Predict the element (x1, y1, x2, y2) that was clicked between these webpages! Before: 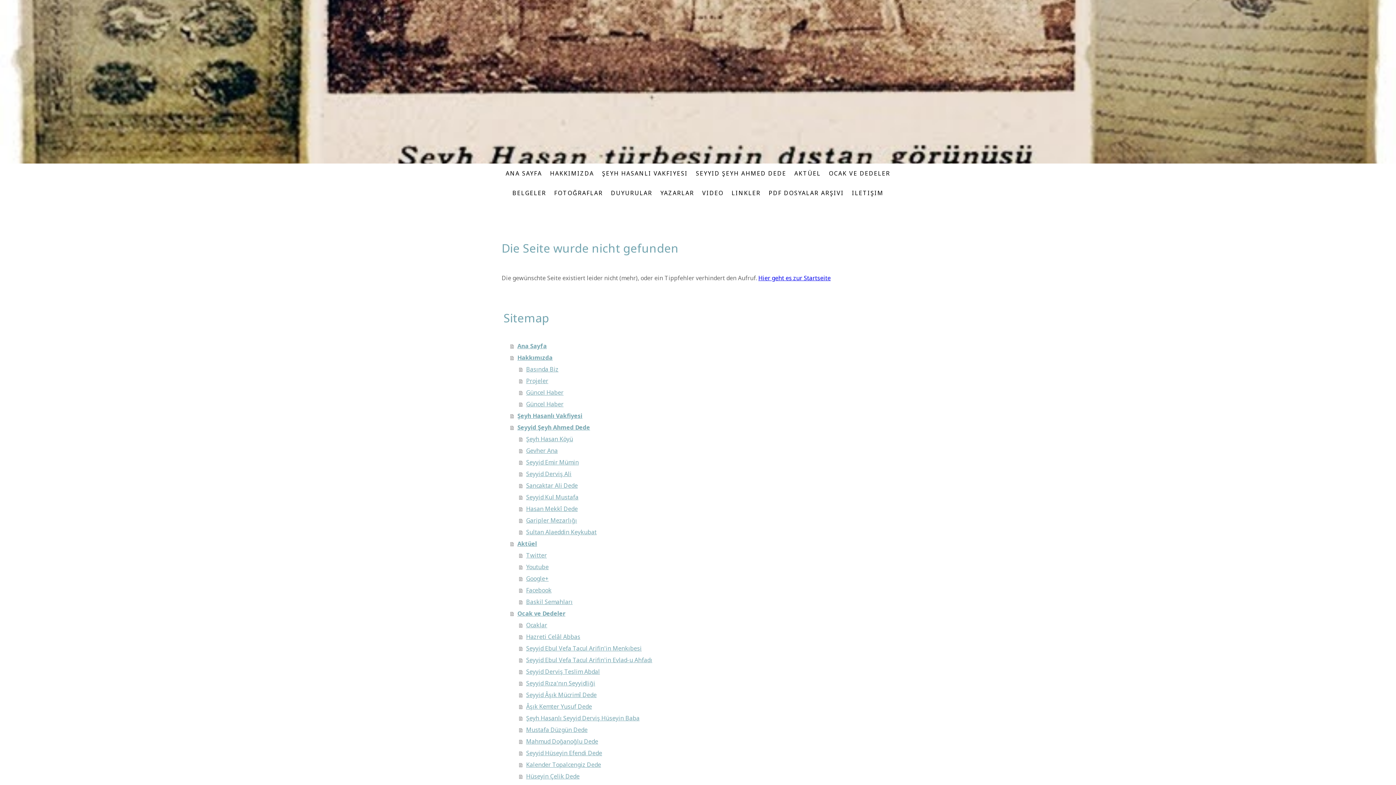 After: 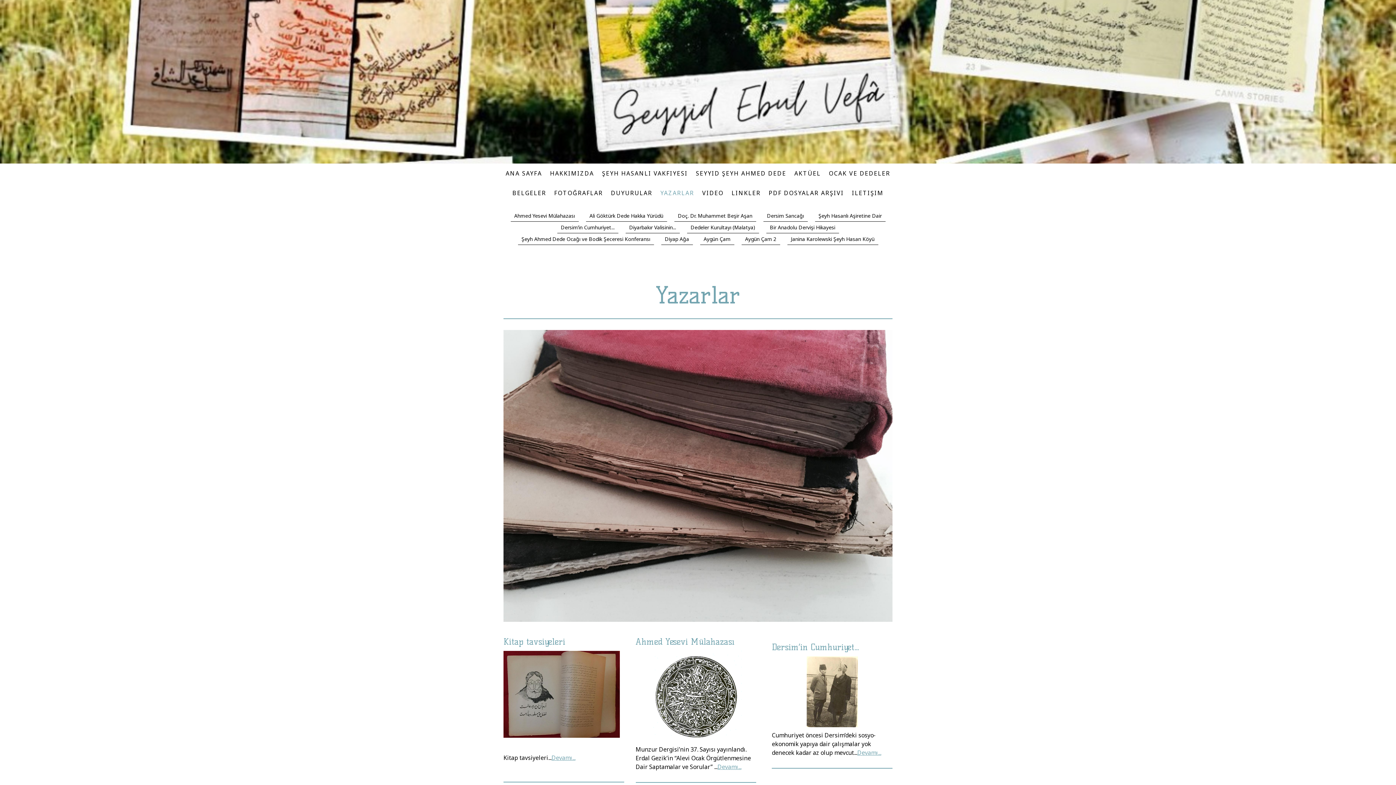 Action: label: YAZARLAR bbox: (656, 185, 698, 201)